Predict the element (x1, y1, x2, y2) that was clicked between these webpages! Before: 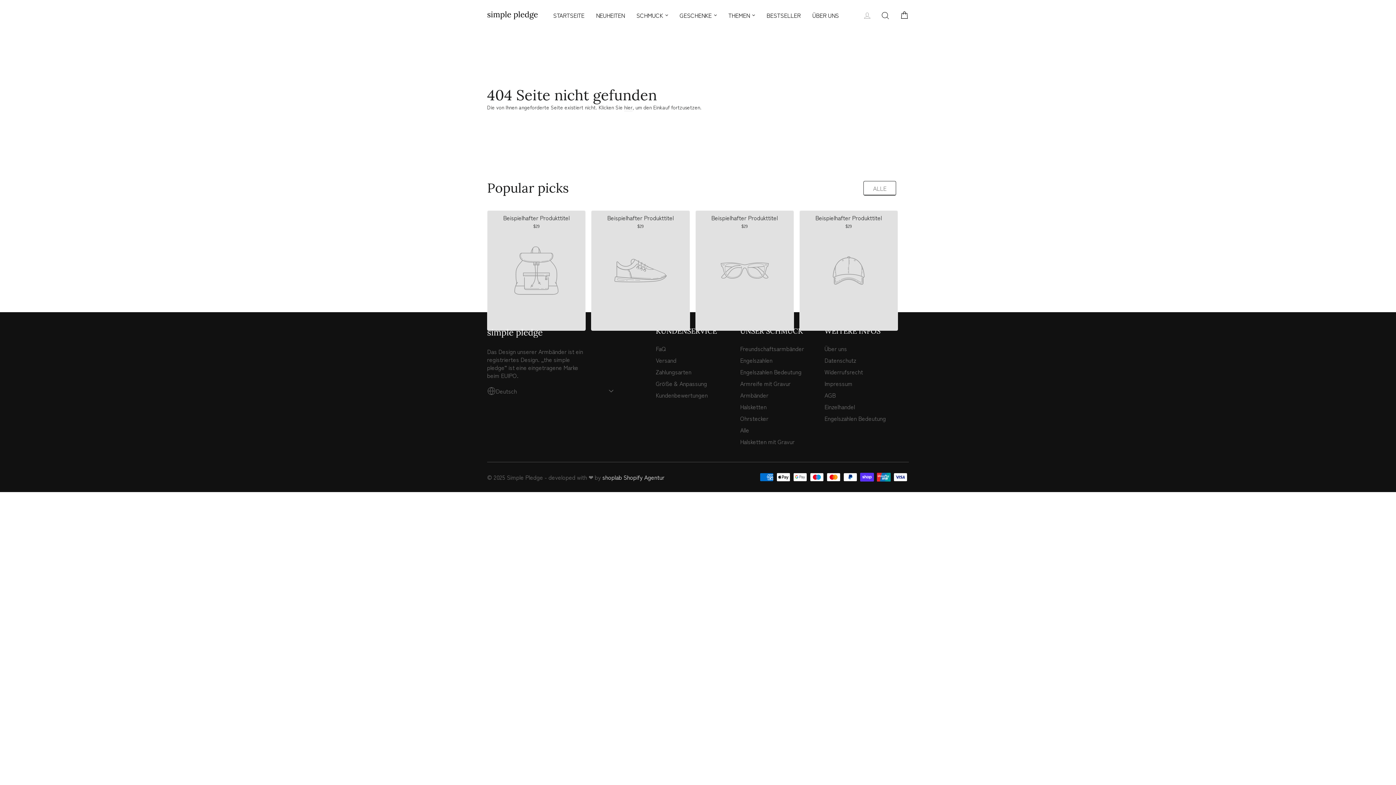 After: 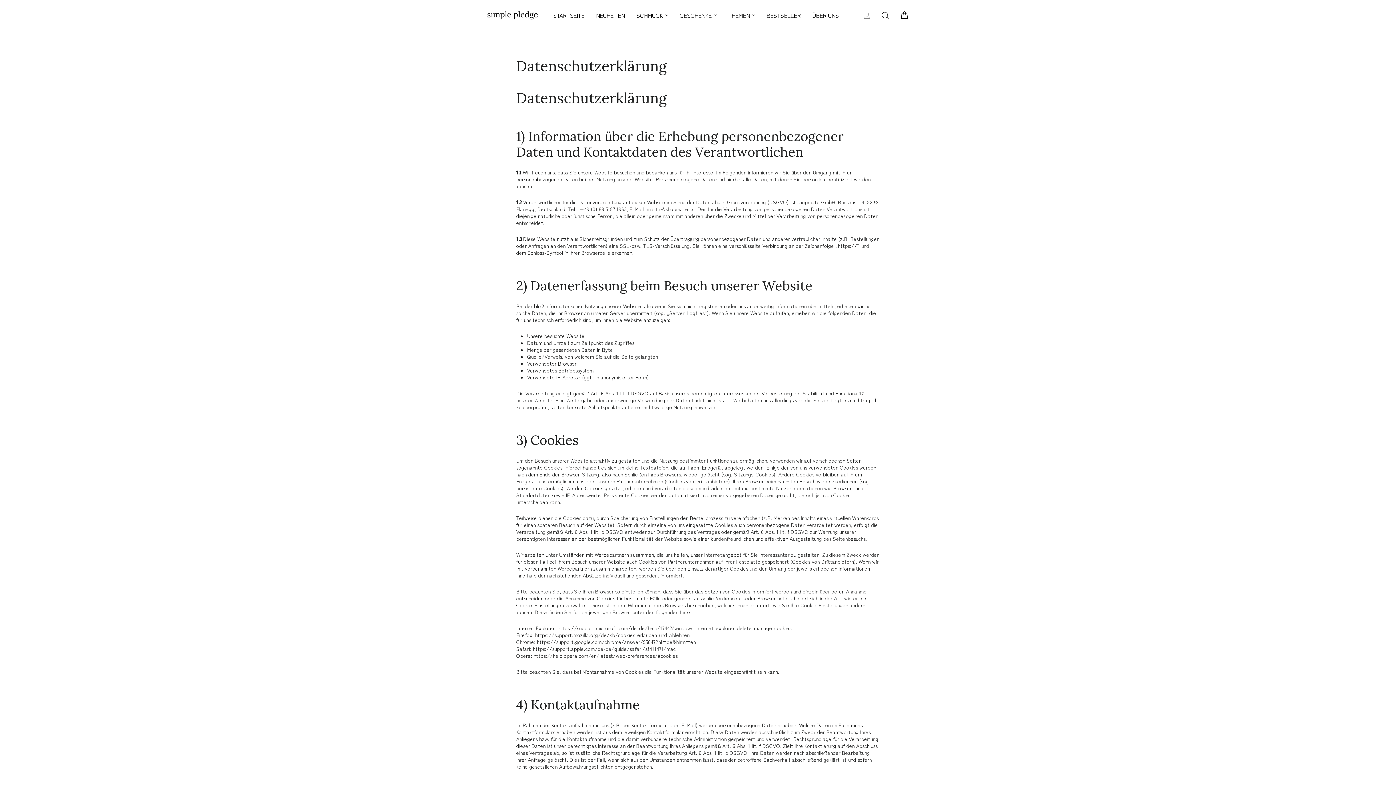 Action: bbox: (824, 354, 856, 366) label: Datenschutz